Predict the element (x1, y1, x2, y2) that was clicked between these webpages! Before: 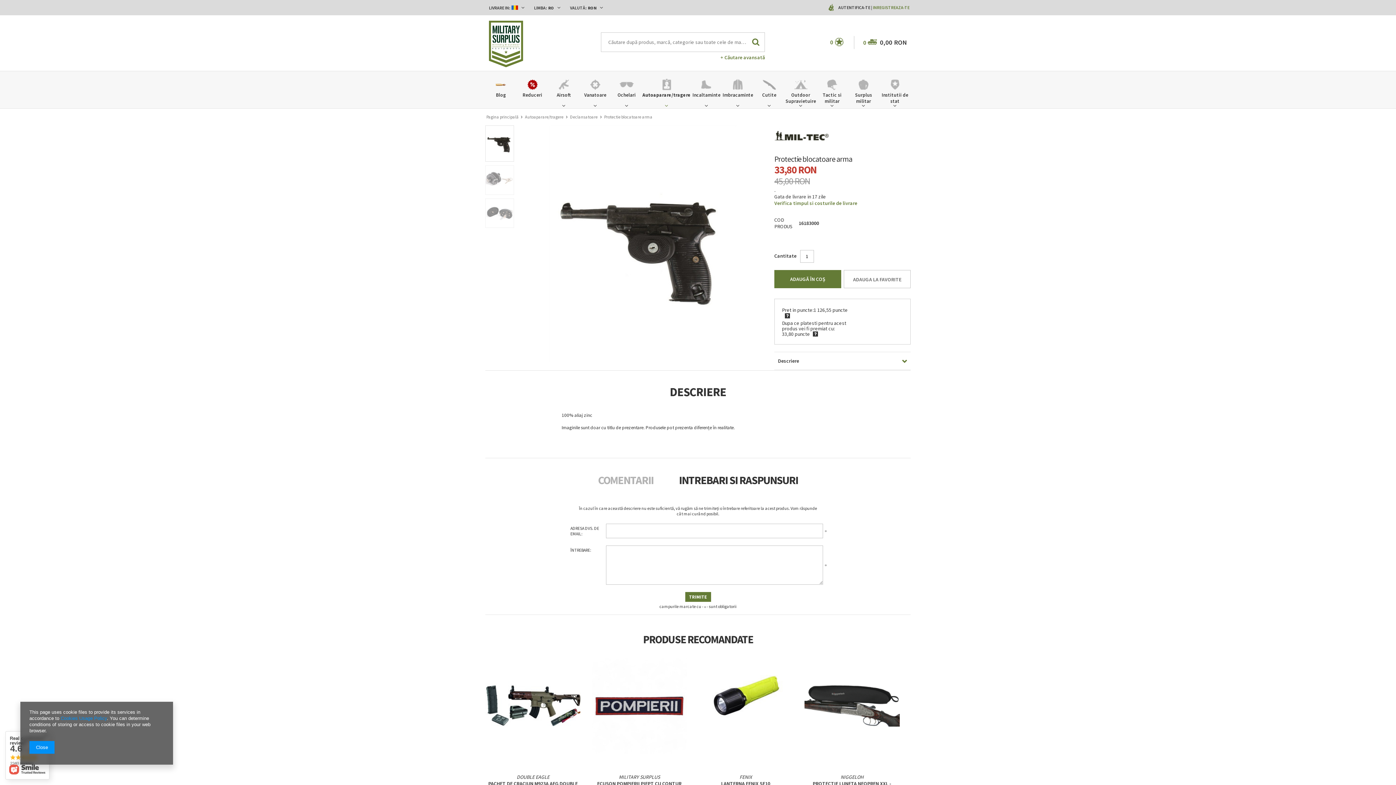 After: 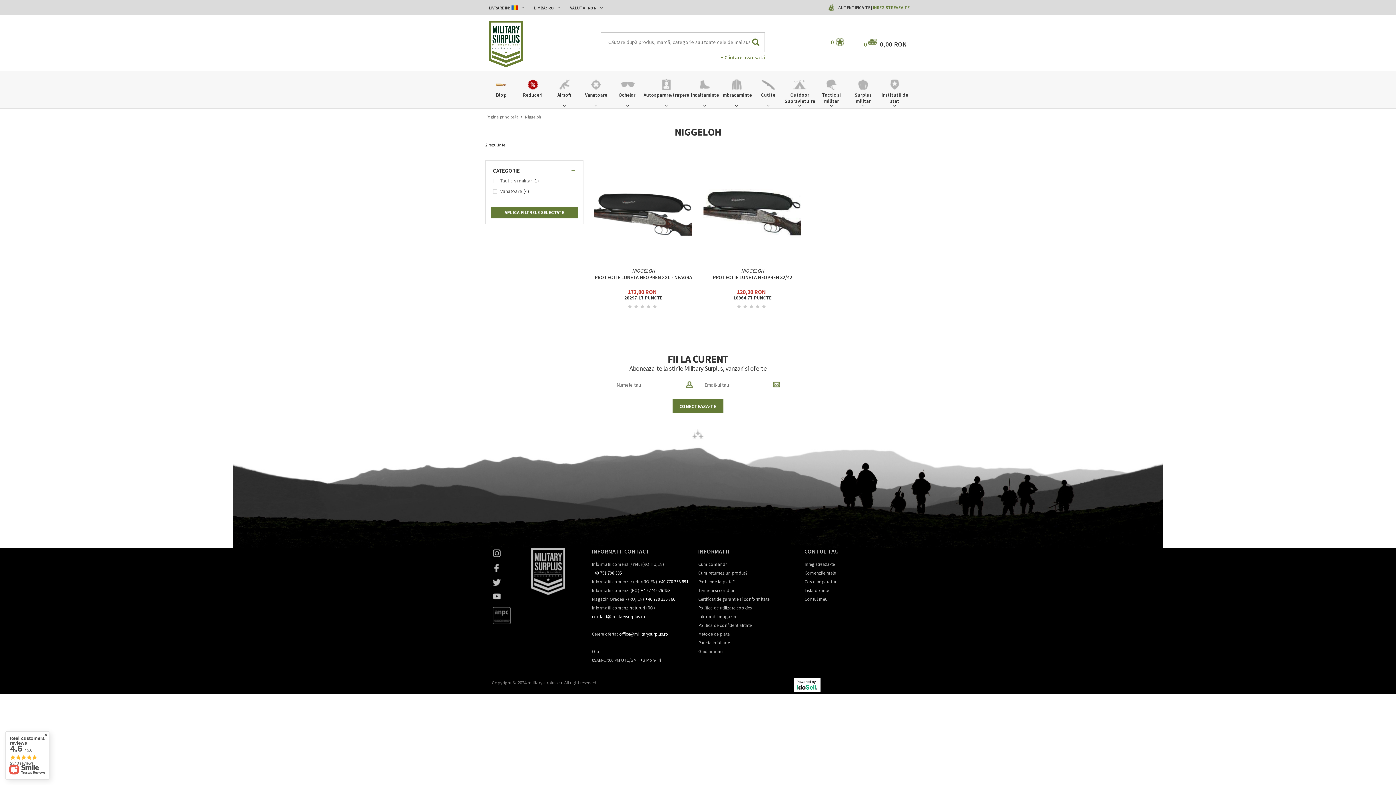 Action: label: NIGGELOH bbox: (840, 774, 863, 780)